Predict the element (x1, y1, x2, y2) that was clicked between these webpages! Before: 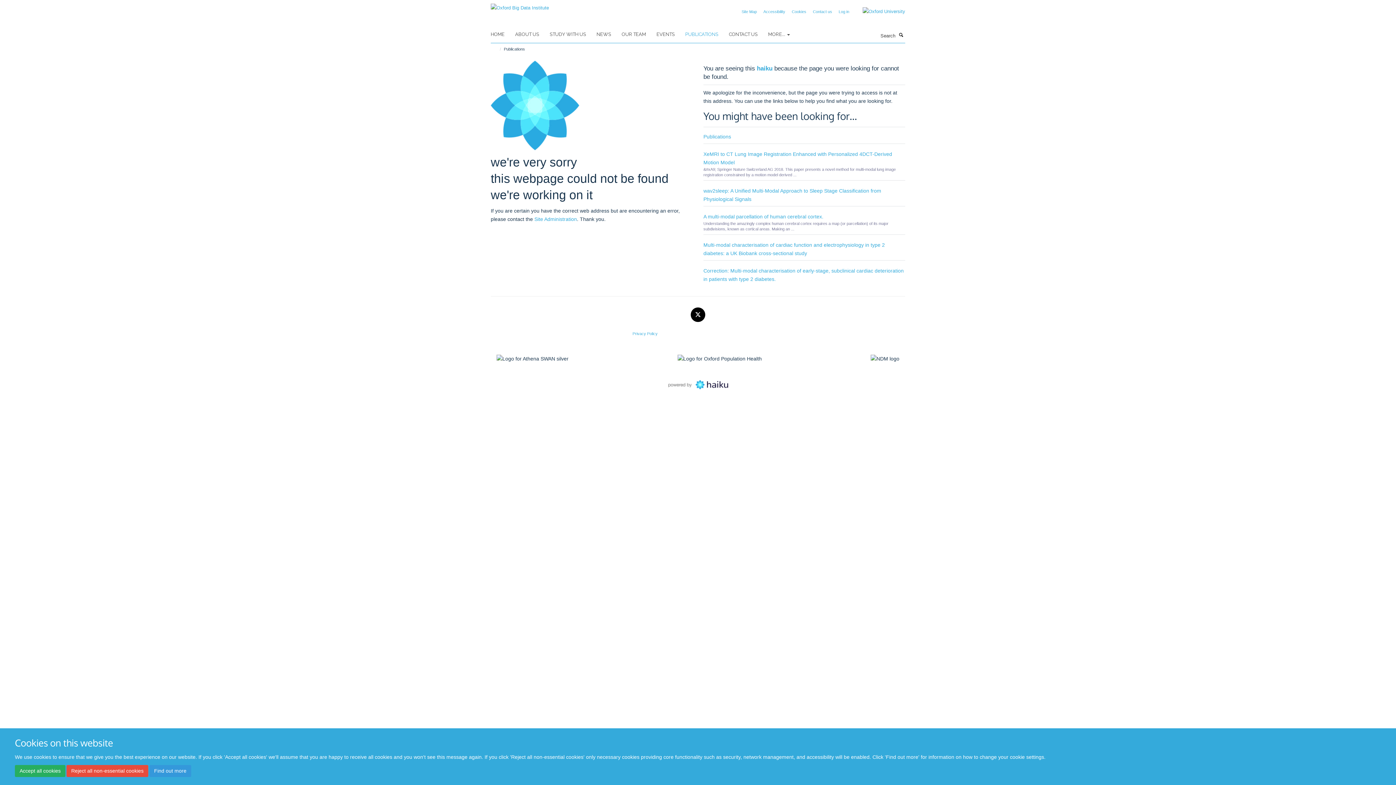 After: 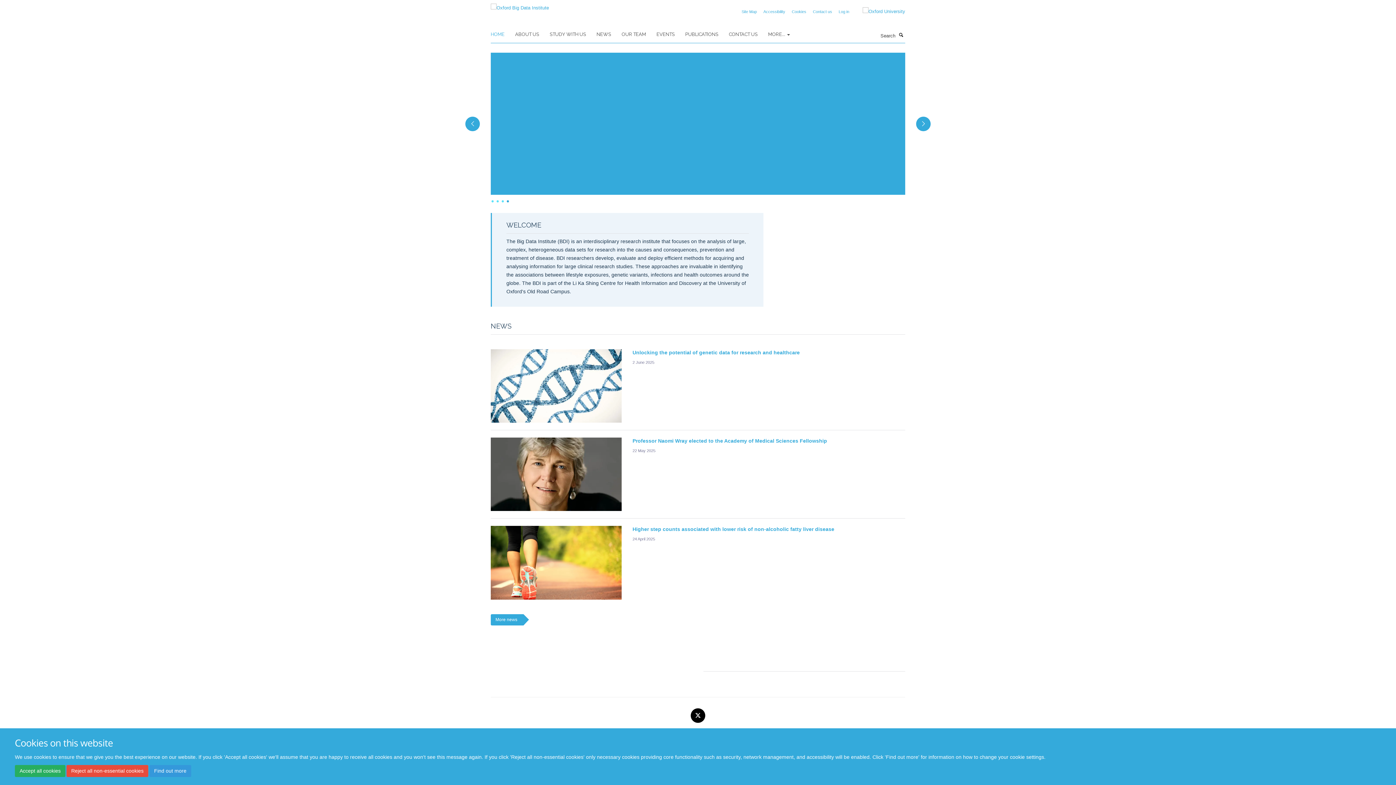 Action: bbox: (490, 2, 549, 8)